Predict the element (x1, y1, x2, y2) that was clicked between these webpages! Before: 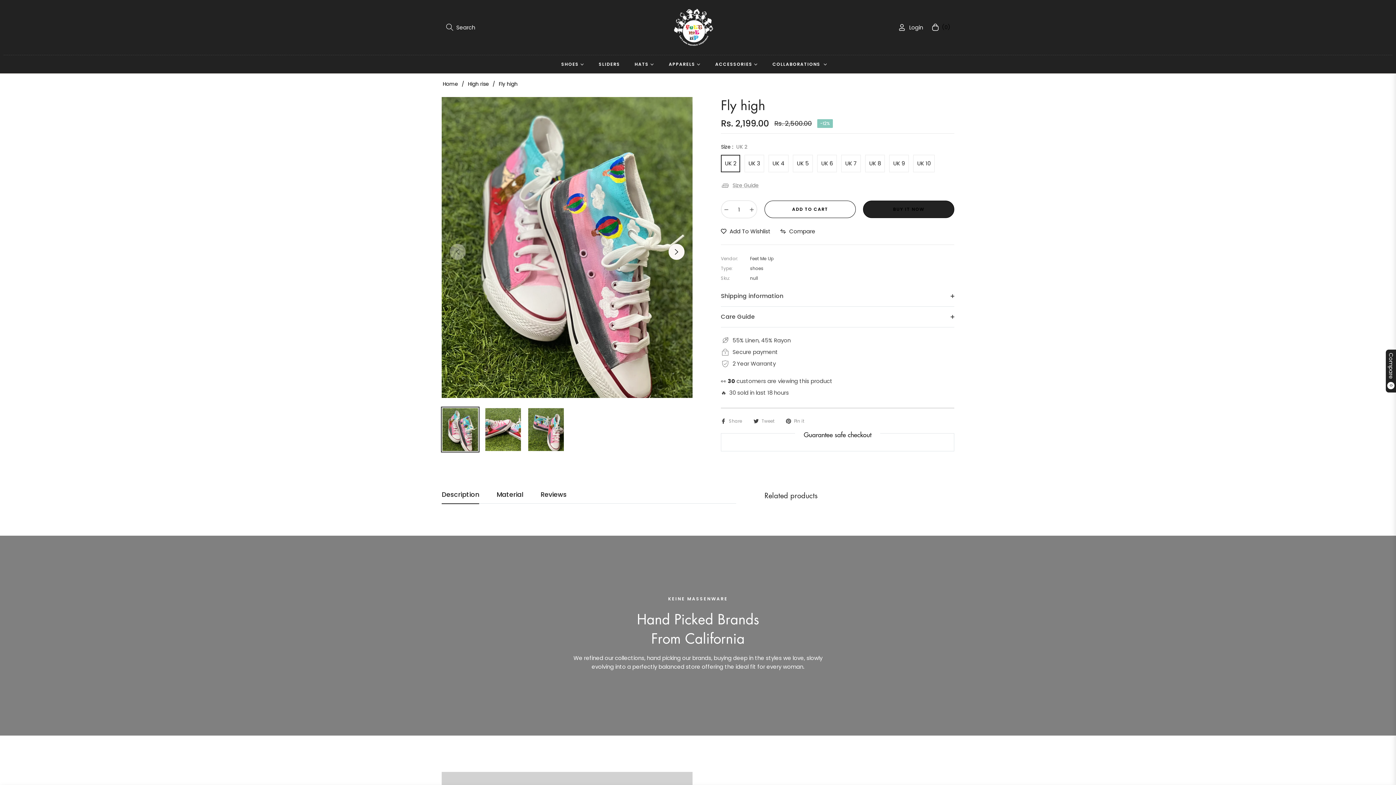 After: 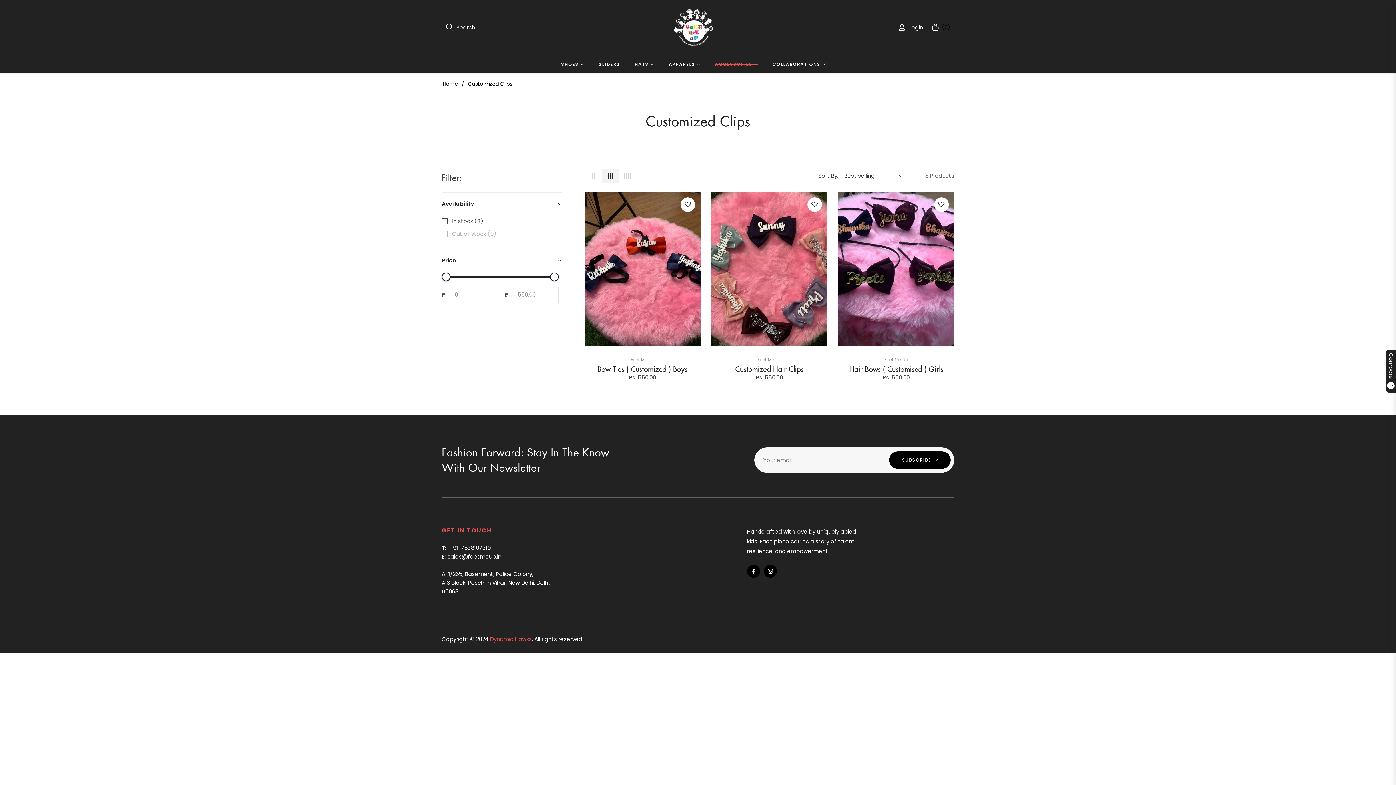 Action: bbox: (708, 54, 765, 73) label: ACCESSORIES